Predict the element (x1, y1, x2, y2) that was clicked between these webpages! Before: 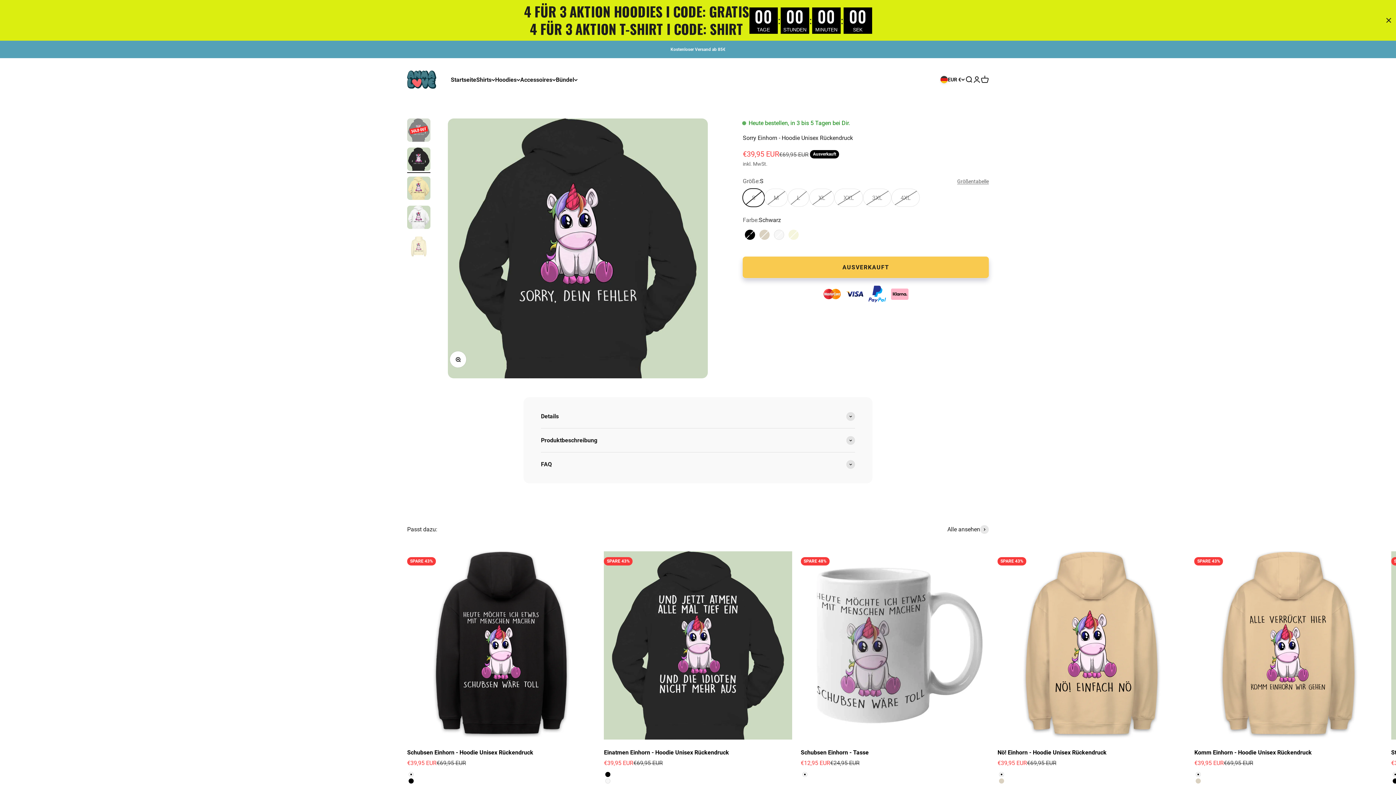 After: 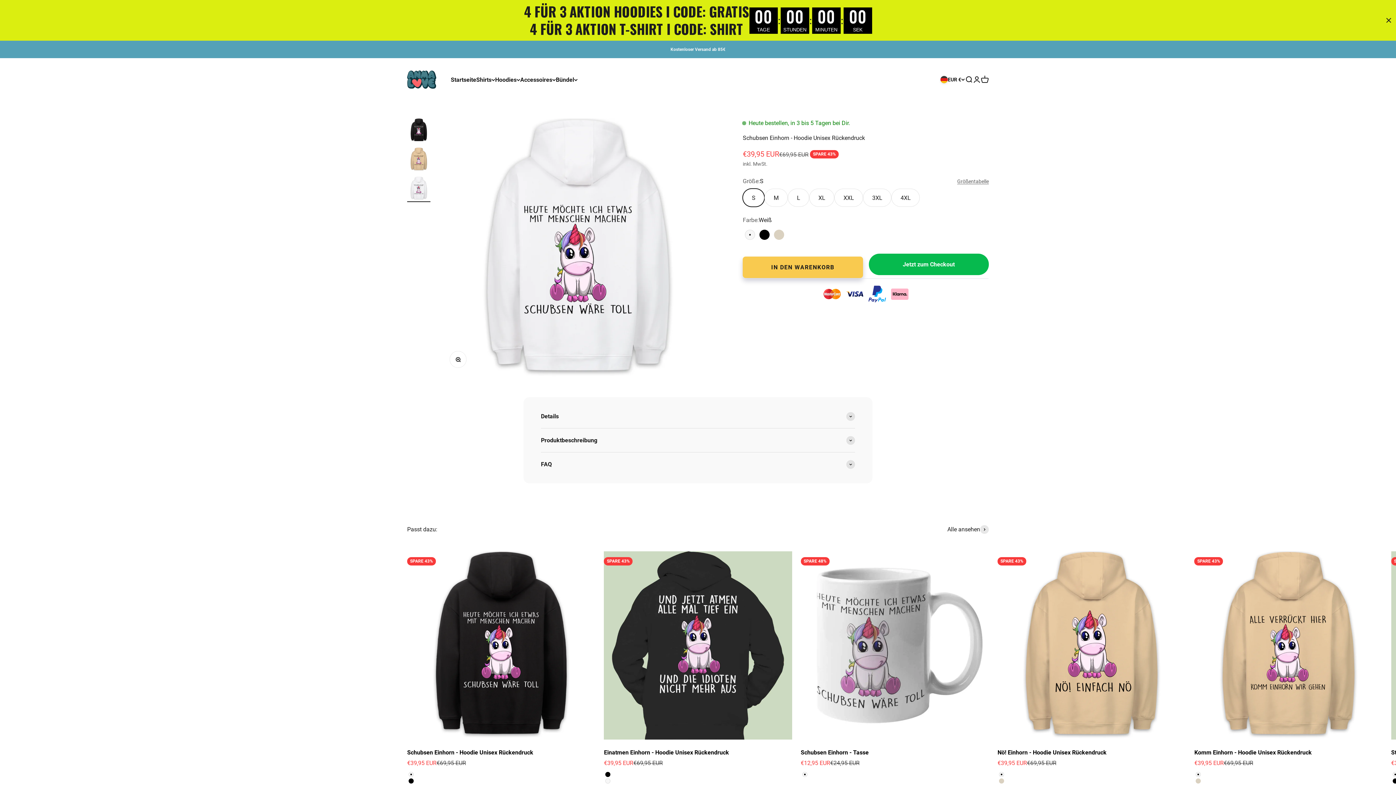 Action: label: Schubsen Einhorn - Hoodie Unisex Rückendruck bbox: (407, 749, 533, 756)